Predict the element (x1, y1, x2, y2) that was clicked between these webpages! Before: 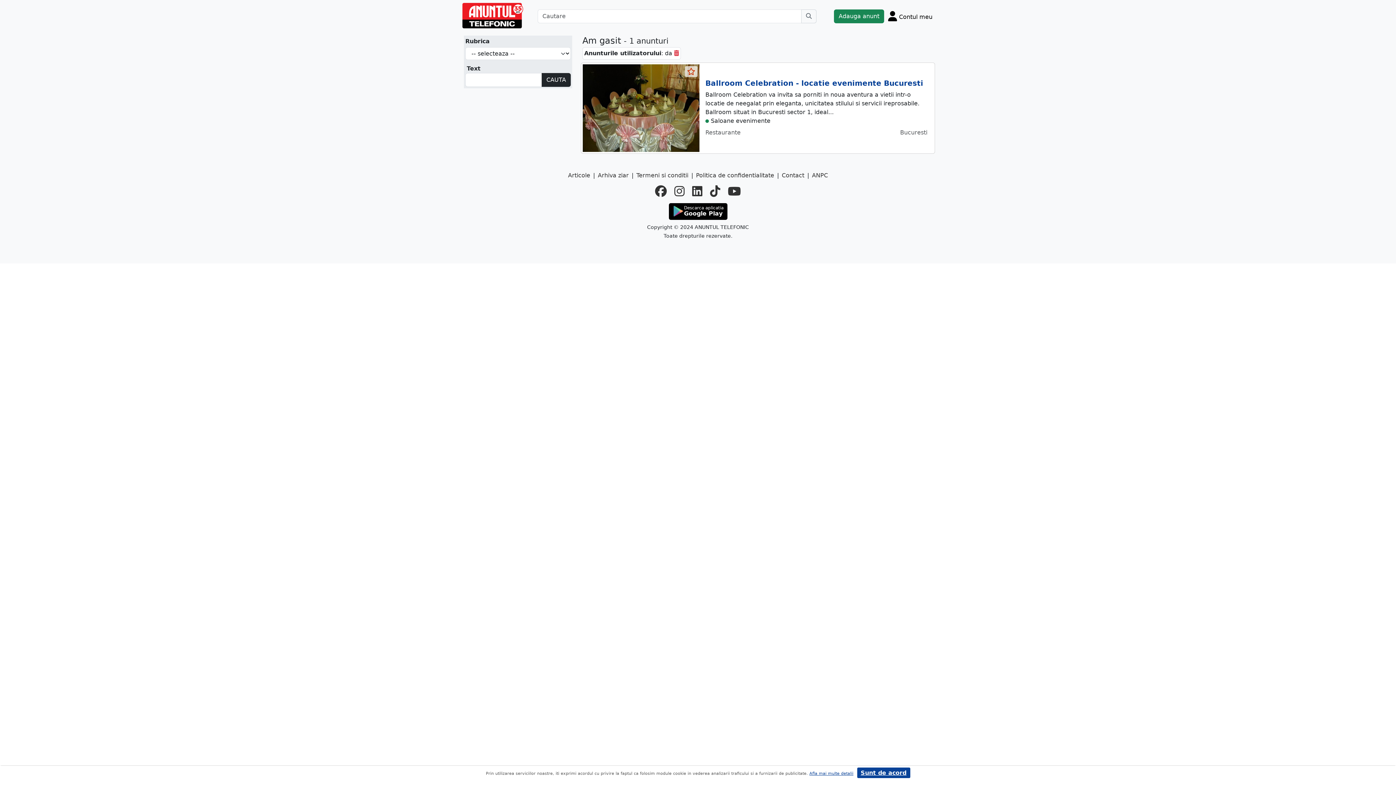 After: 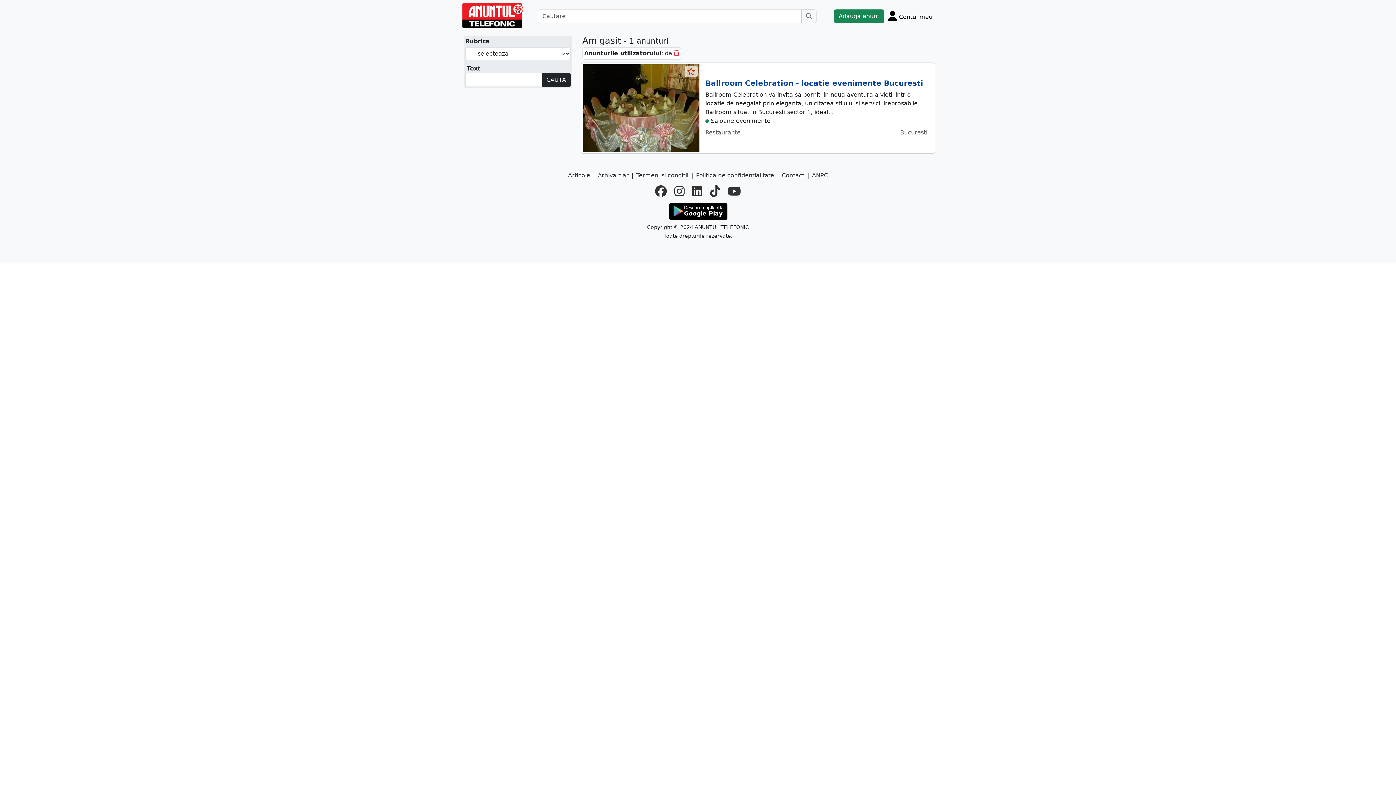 Action: label: Sunt de acord bbox: (857, 768, 910, 778)